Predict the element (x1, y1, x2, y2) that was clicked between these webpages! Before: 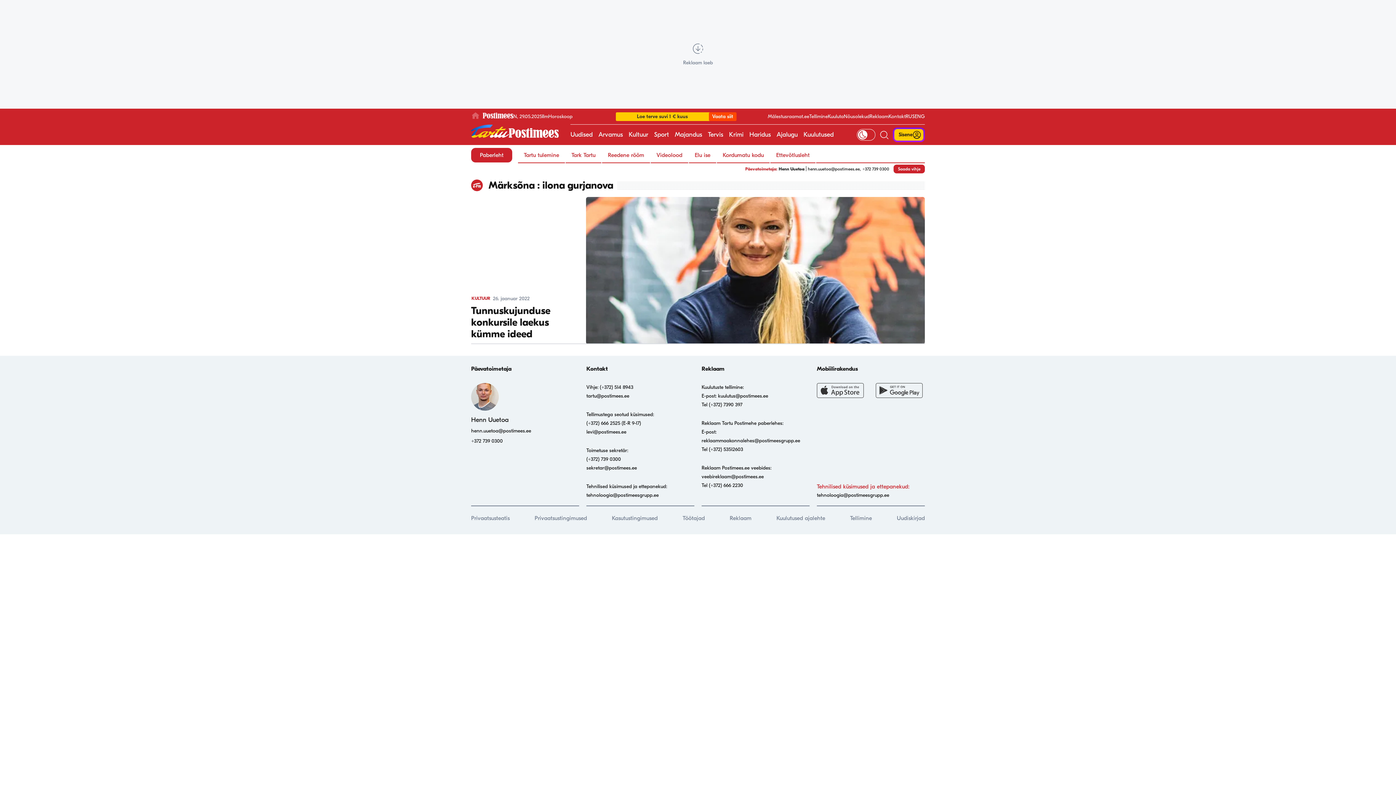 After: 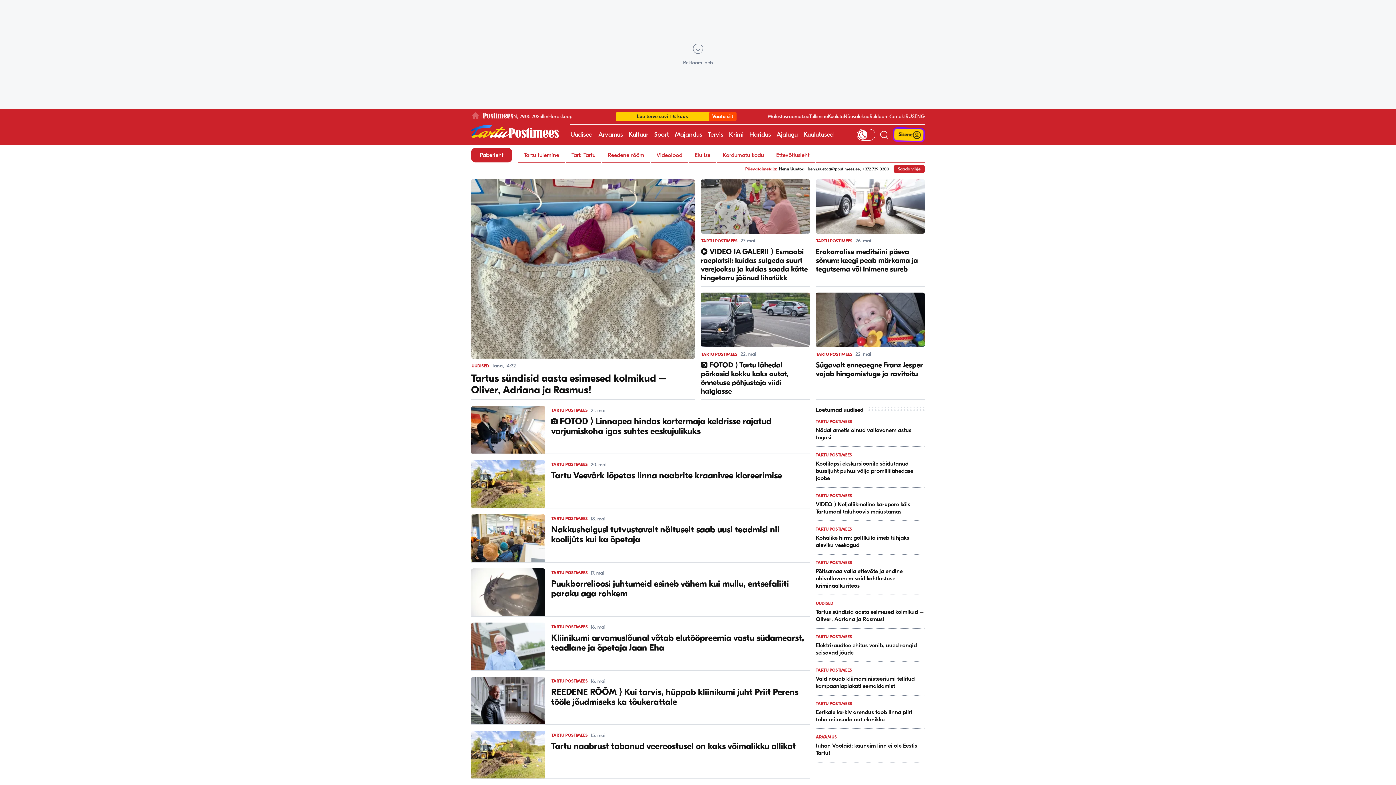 Action: bbox: (708, 124, 723, 145) label: Tervis